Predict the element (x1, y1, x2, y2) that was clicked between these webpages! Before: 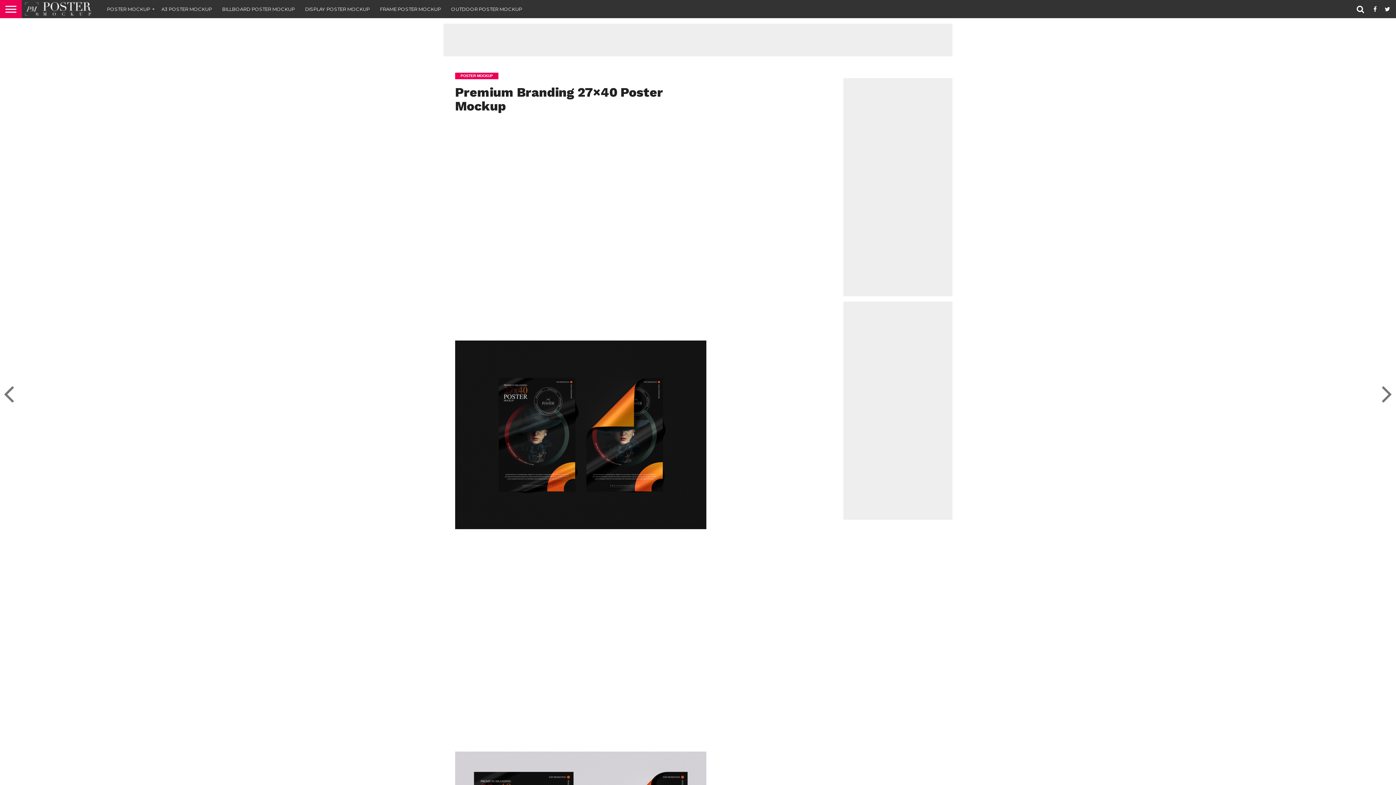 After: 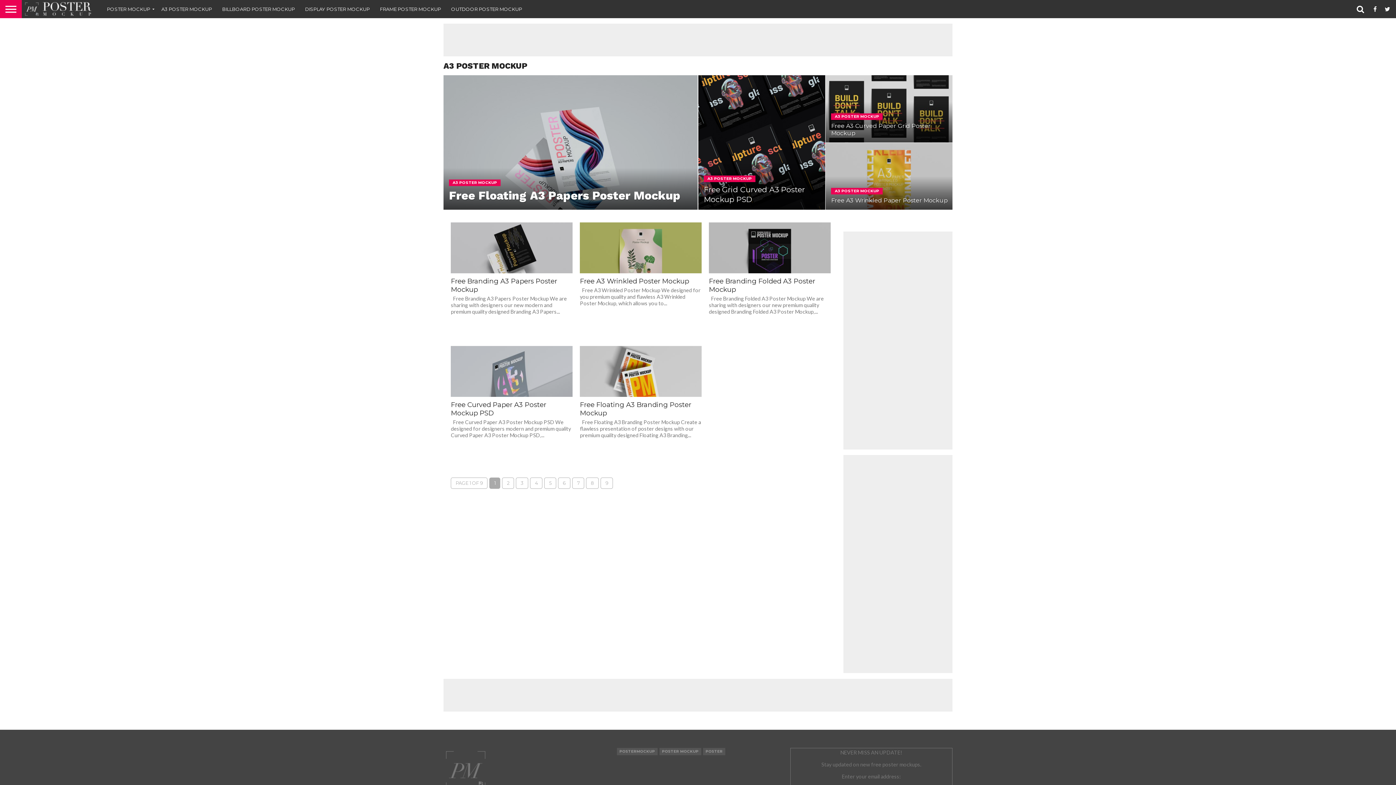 Action: label: A3 POSTER MOCKUP bbox: (156, 0, 217, 18)